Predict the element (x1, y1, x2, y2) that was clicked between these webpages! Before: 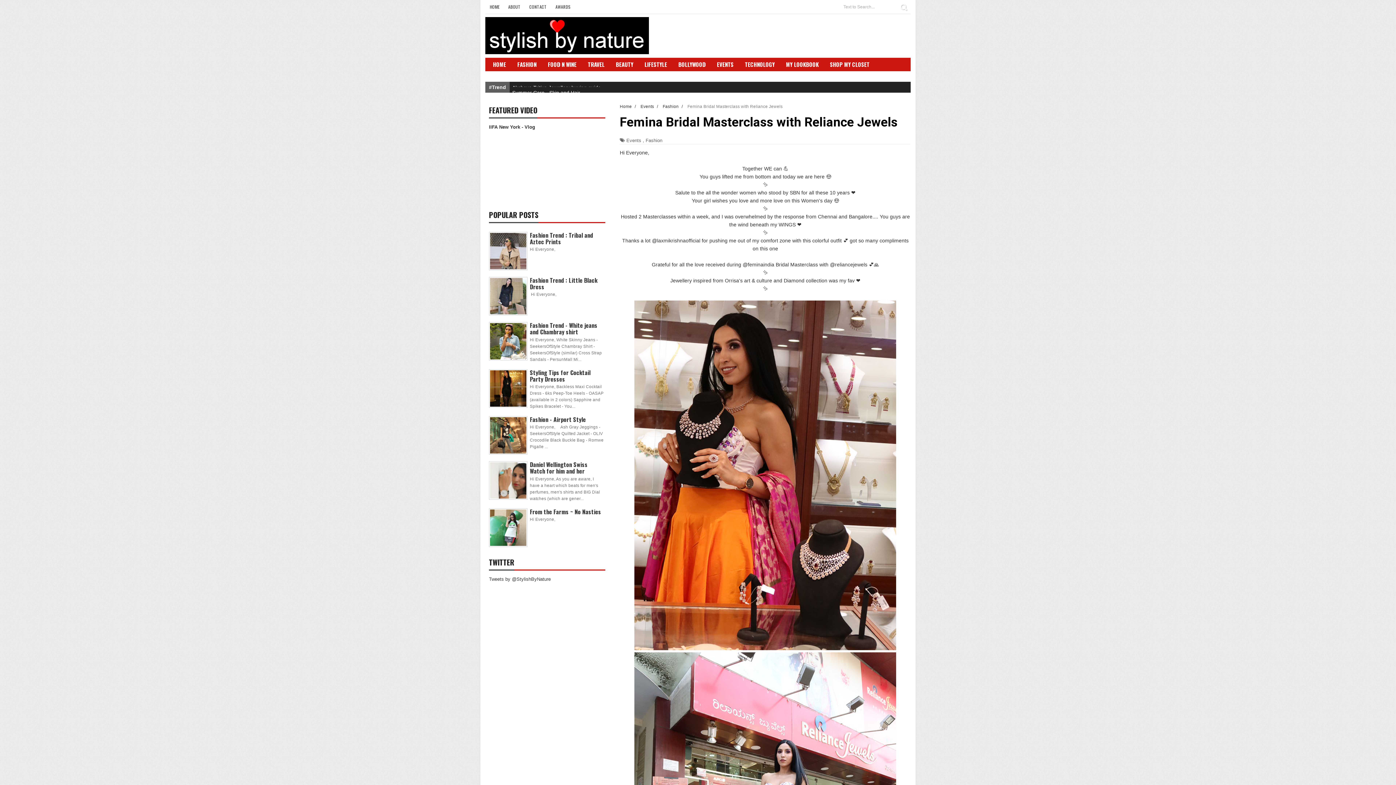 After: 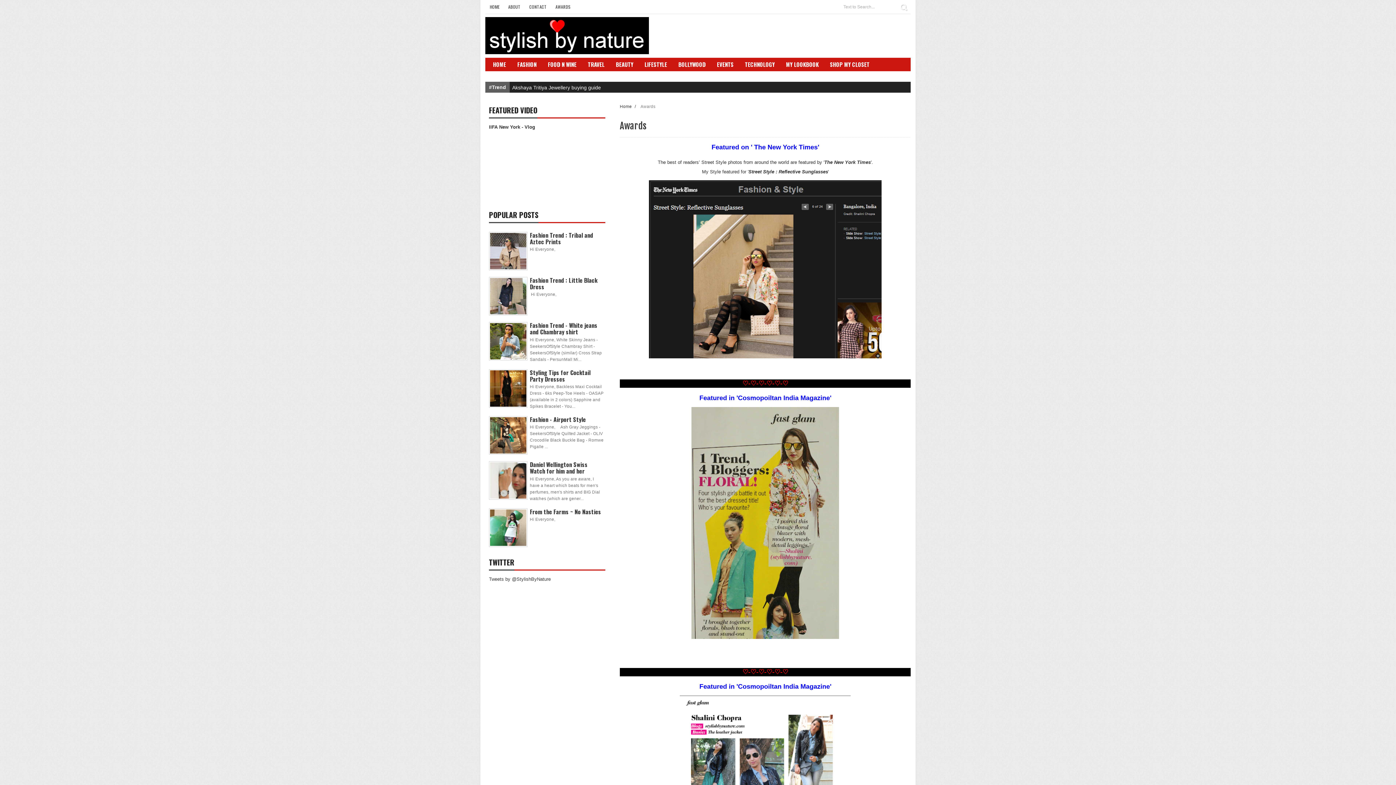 Action: label: AWARDS bbox: (551, 0, 575, 13)